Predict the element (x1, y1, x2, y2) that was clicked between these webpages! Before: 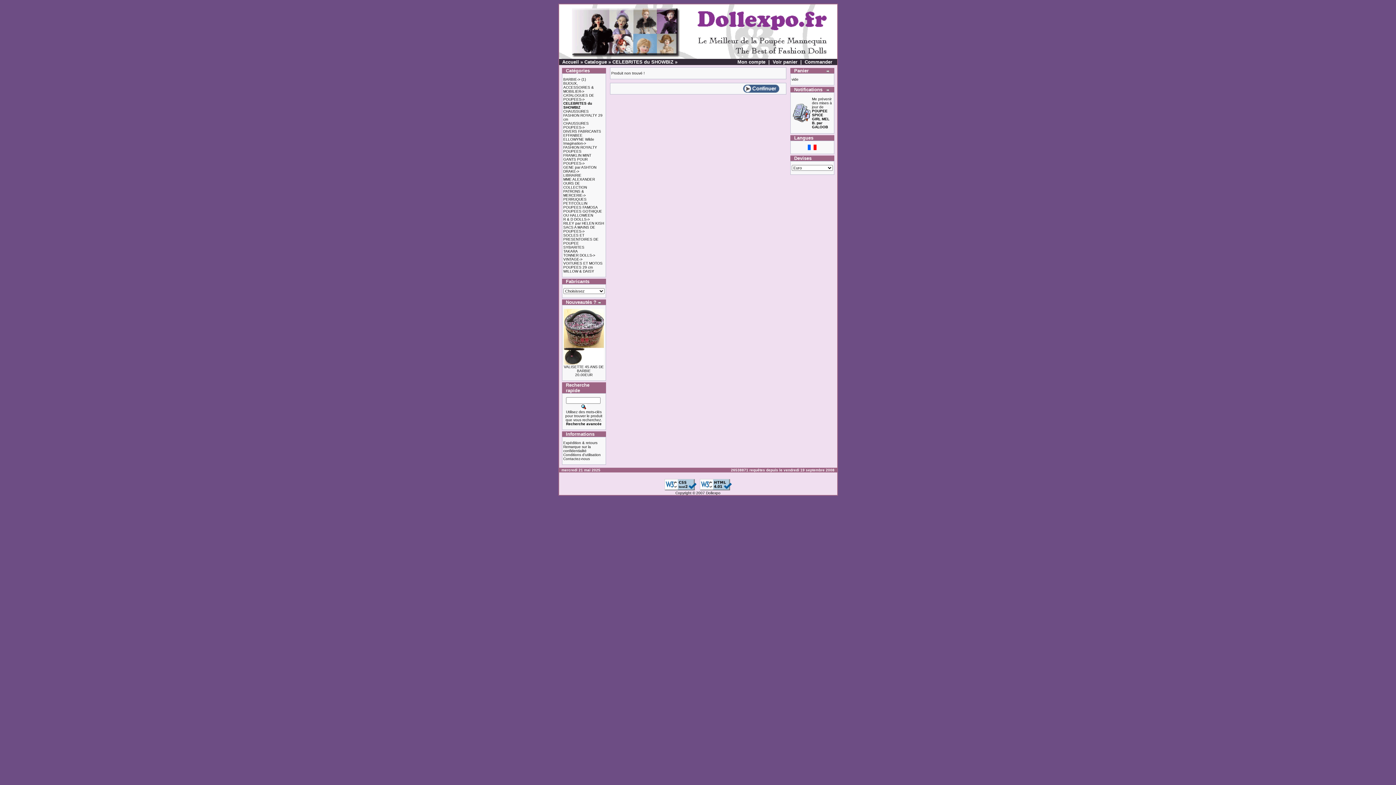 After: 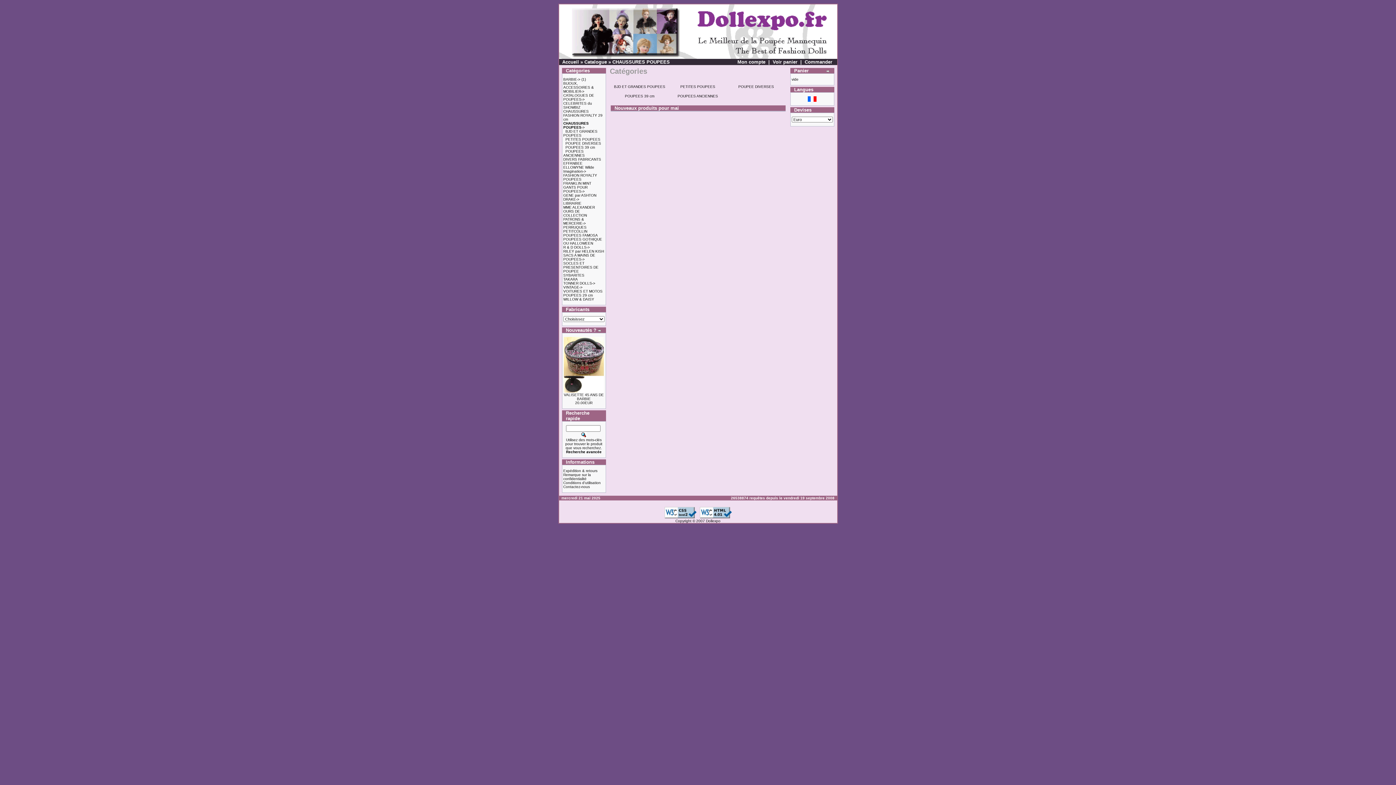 Action: label: CHAUSSURES POUPEES-> bbox: (563, 121, 588, 129)